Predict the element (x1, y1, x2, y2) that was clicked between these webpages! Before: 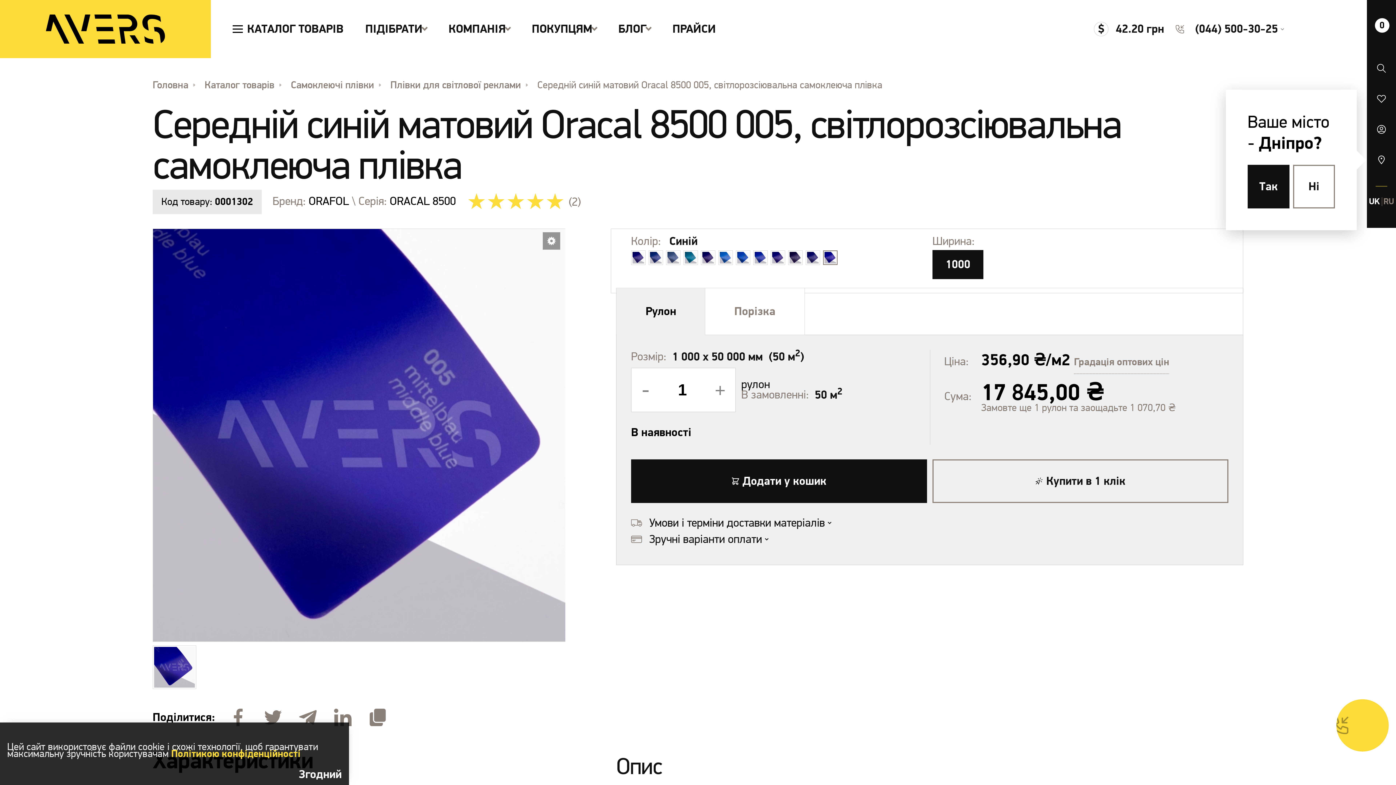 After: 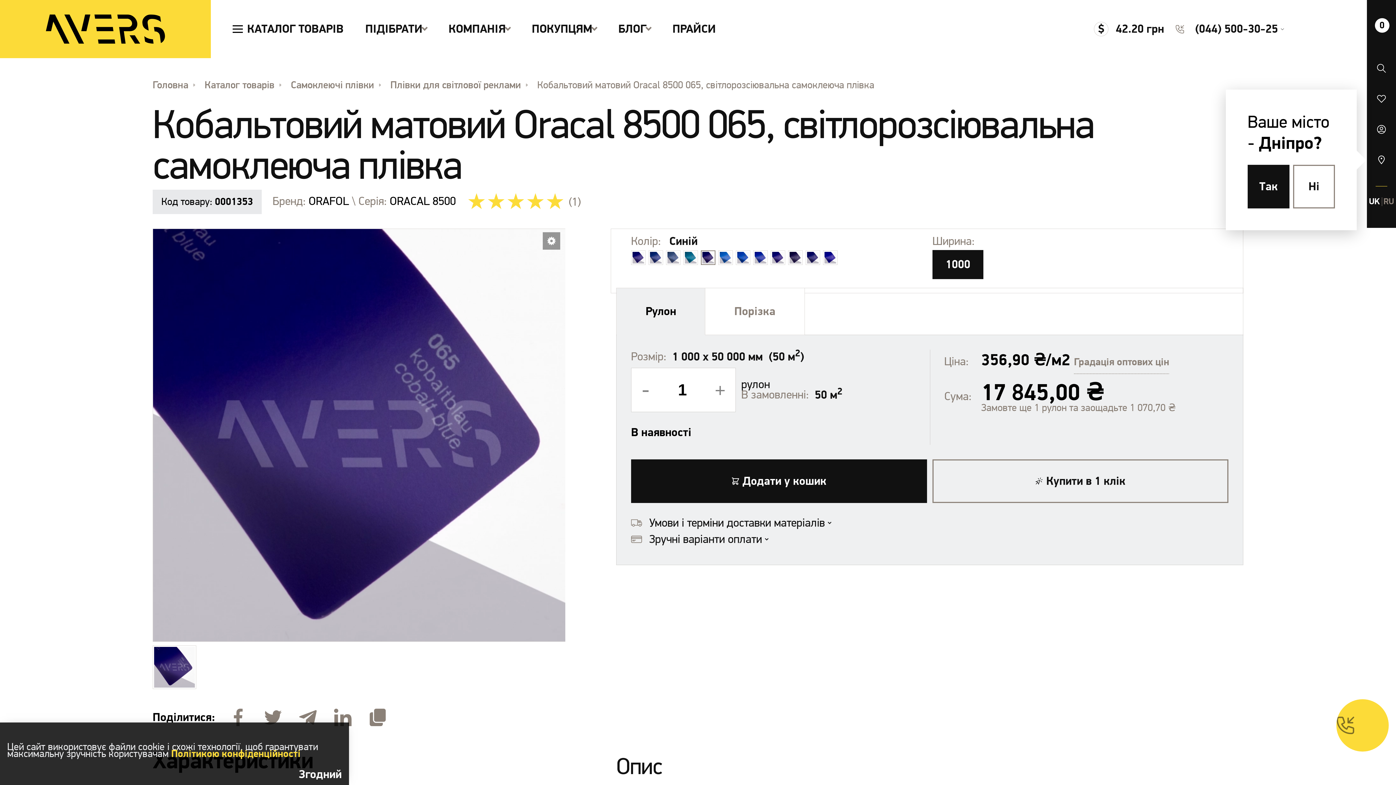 Action: bbox: (701, 250, 715, 265)